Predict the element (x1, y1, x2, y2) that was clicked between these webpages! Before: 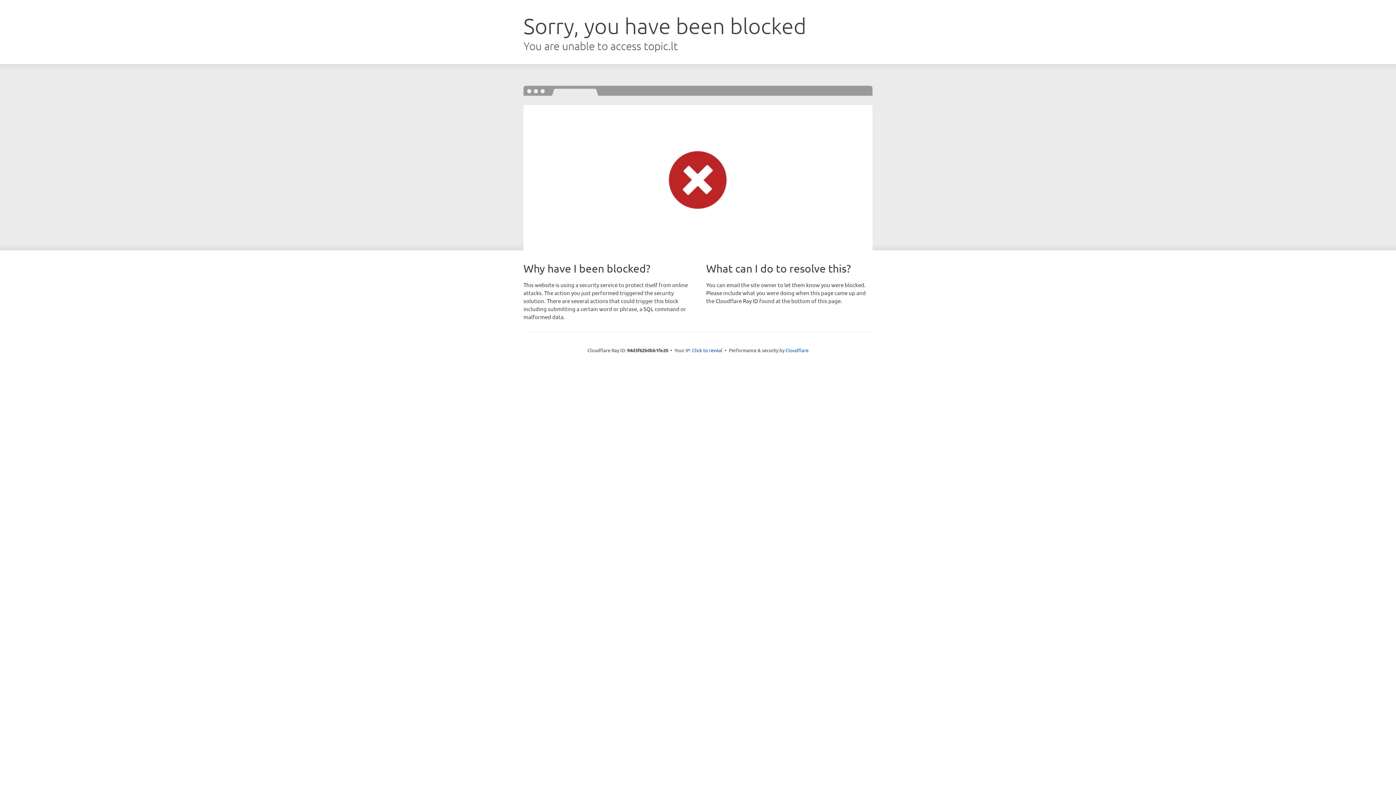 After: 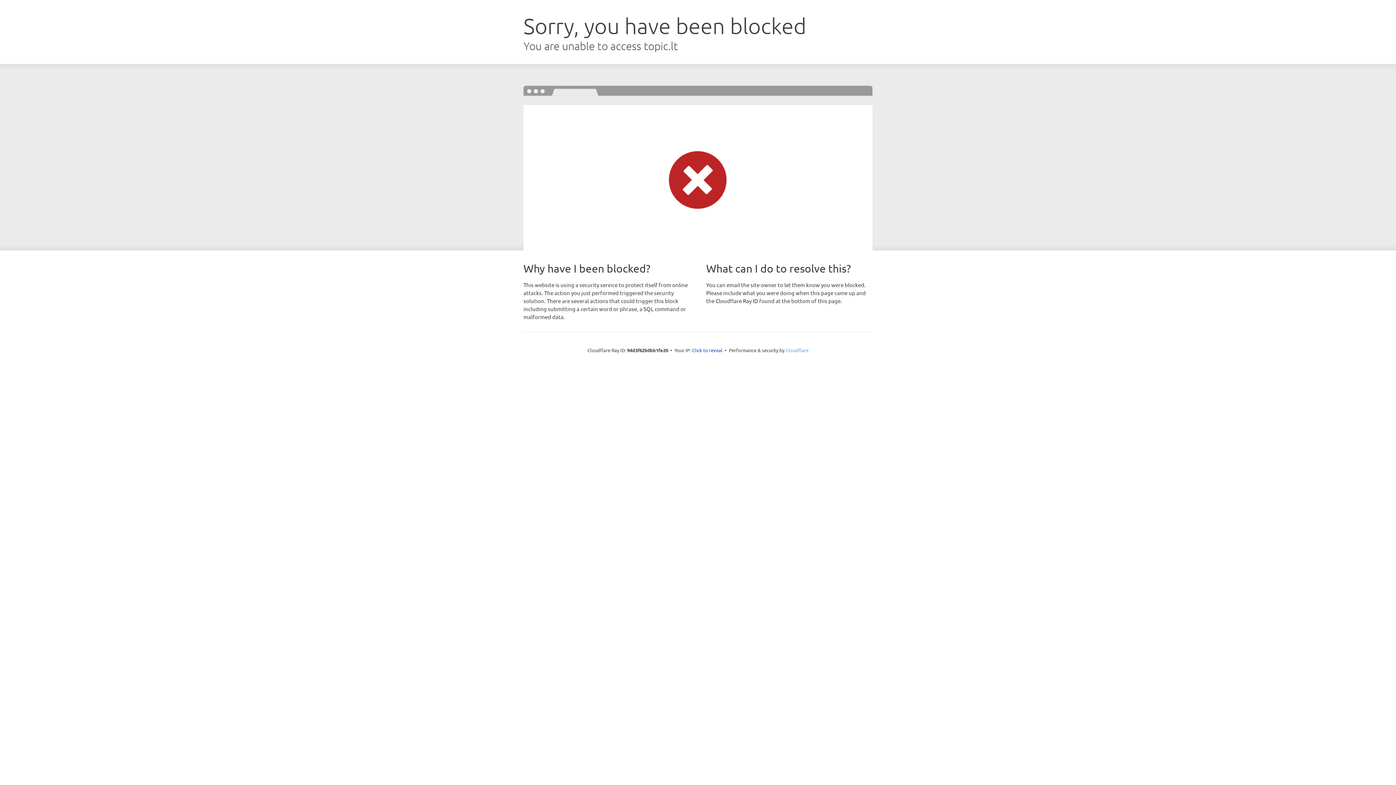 Action: label: Cloudflare bbox: (785, 347, 808, 353)